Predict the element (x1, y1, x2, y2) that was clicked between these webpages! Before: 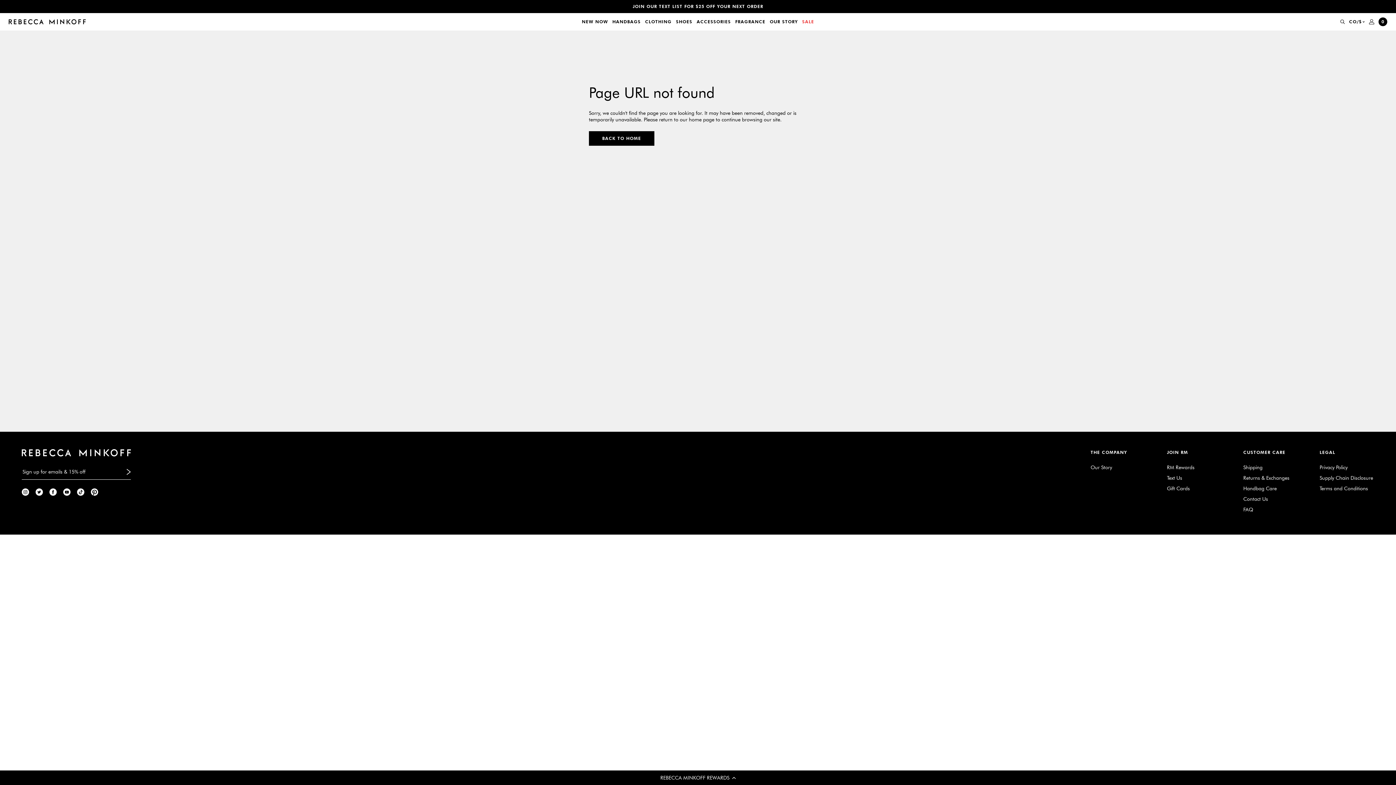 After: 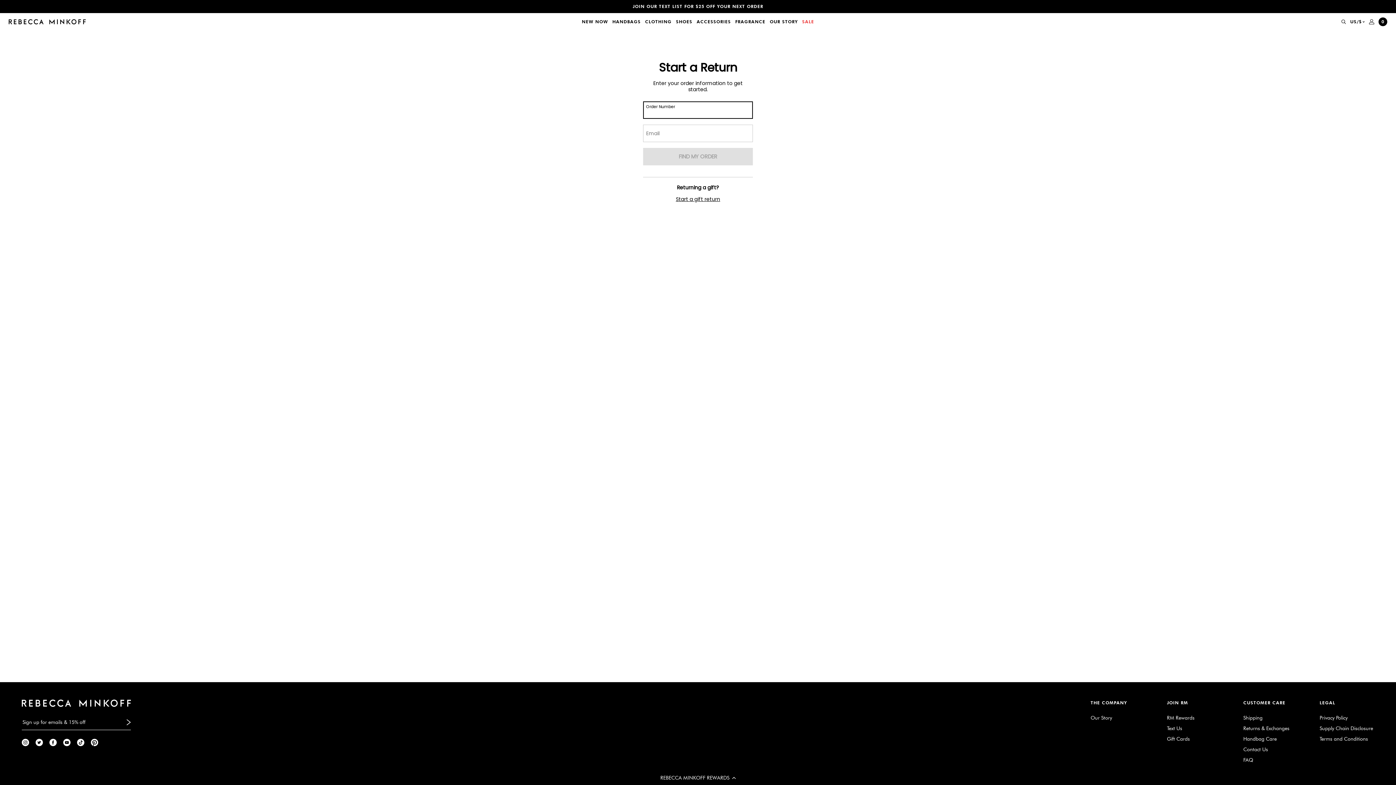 Action: label: Returns & Exchanges bbox: (1243, 474, 1289, 481)